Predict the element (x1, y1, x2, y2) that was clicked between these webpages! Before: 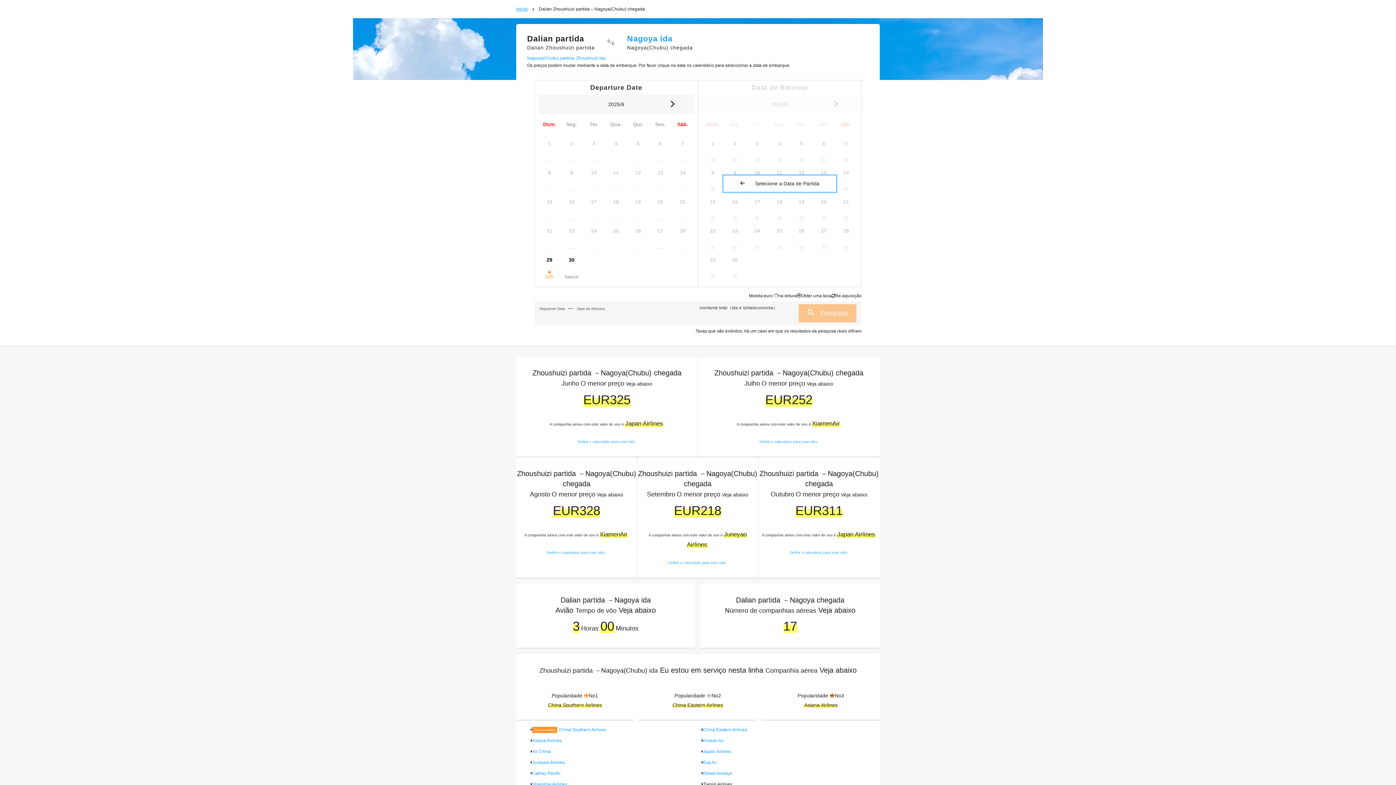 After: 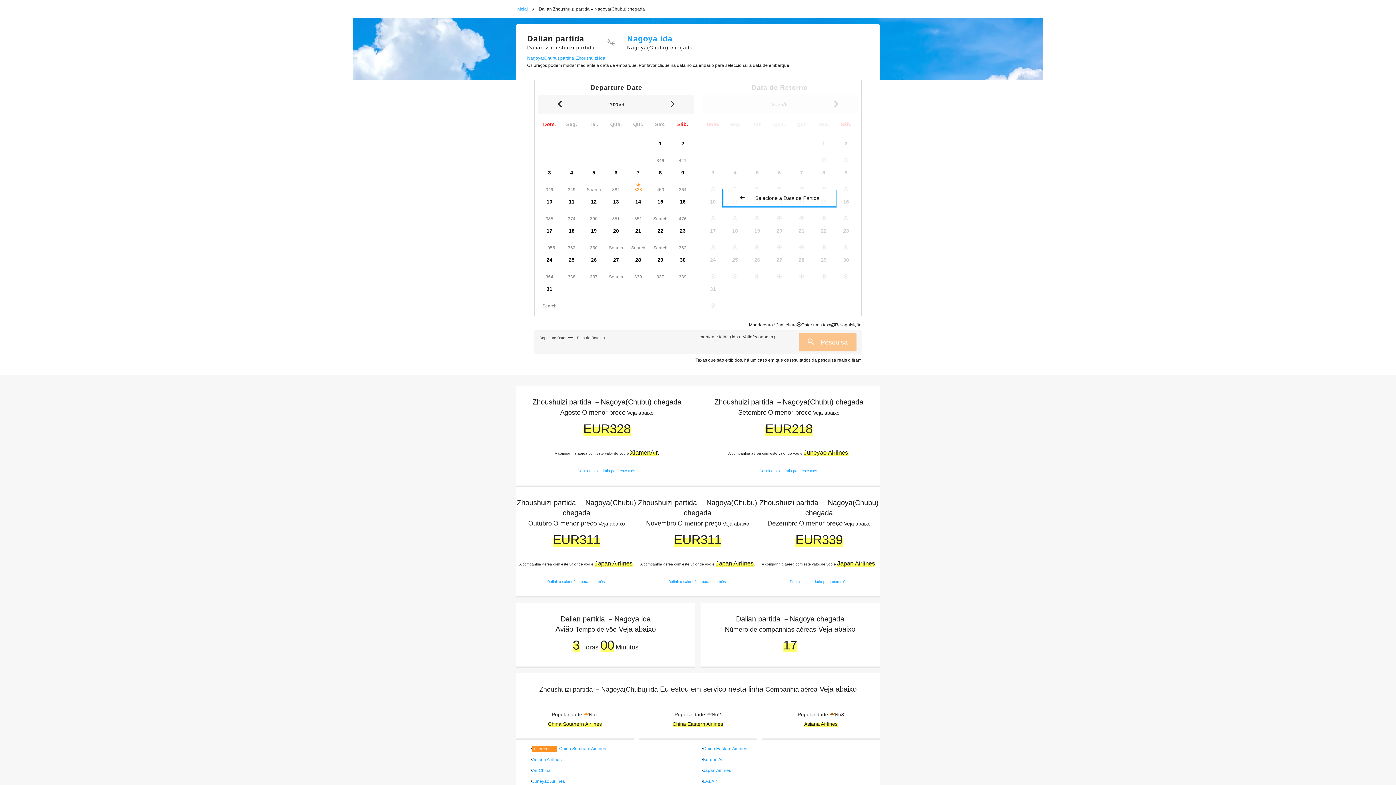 Action: label: Definir o calendário para este mês. bbox: (547, 550, 606, 554)